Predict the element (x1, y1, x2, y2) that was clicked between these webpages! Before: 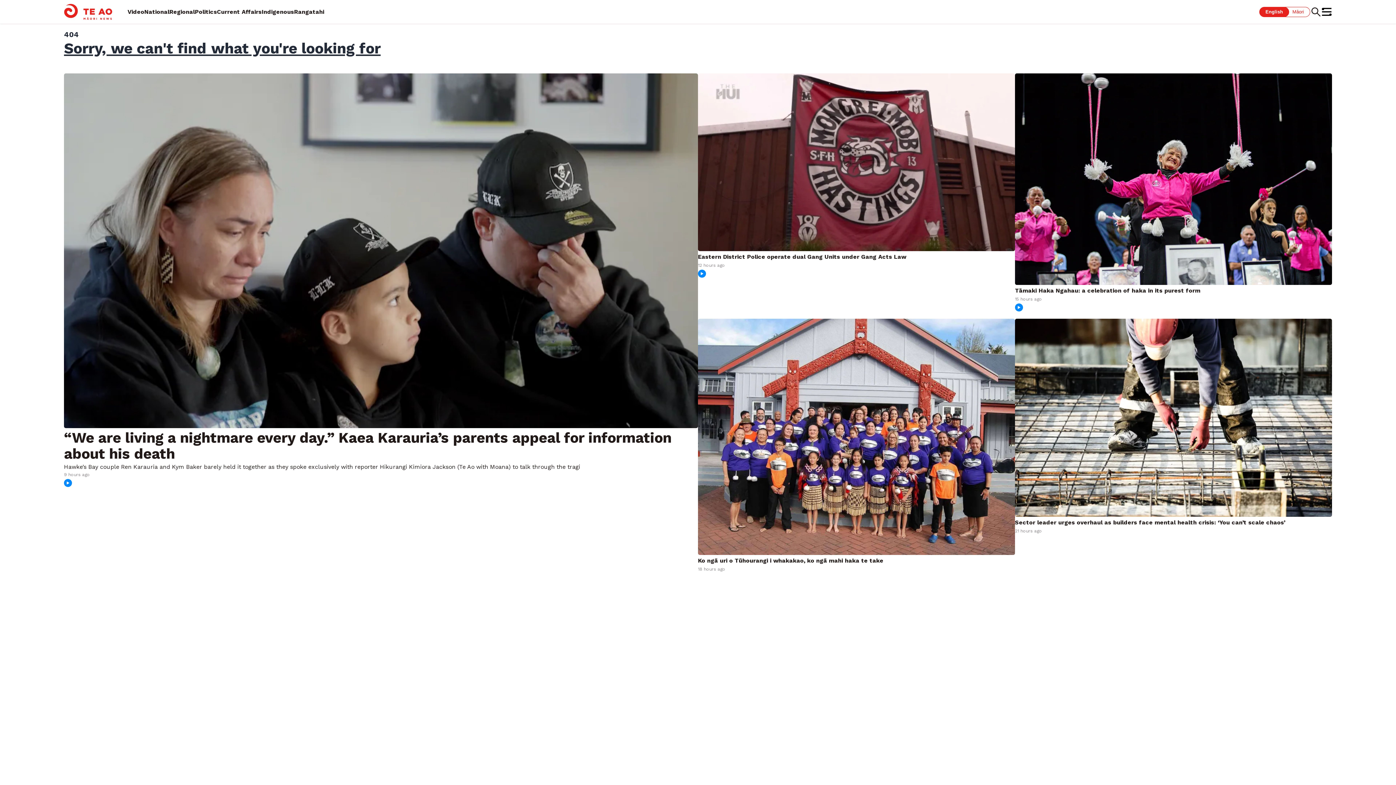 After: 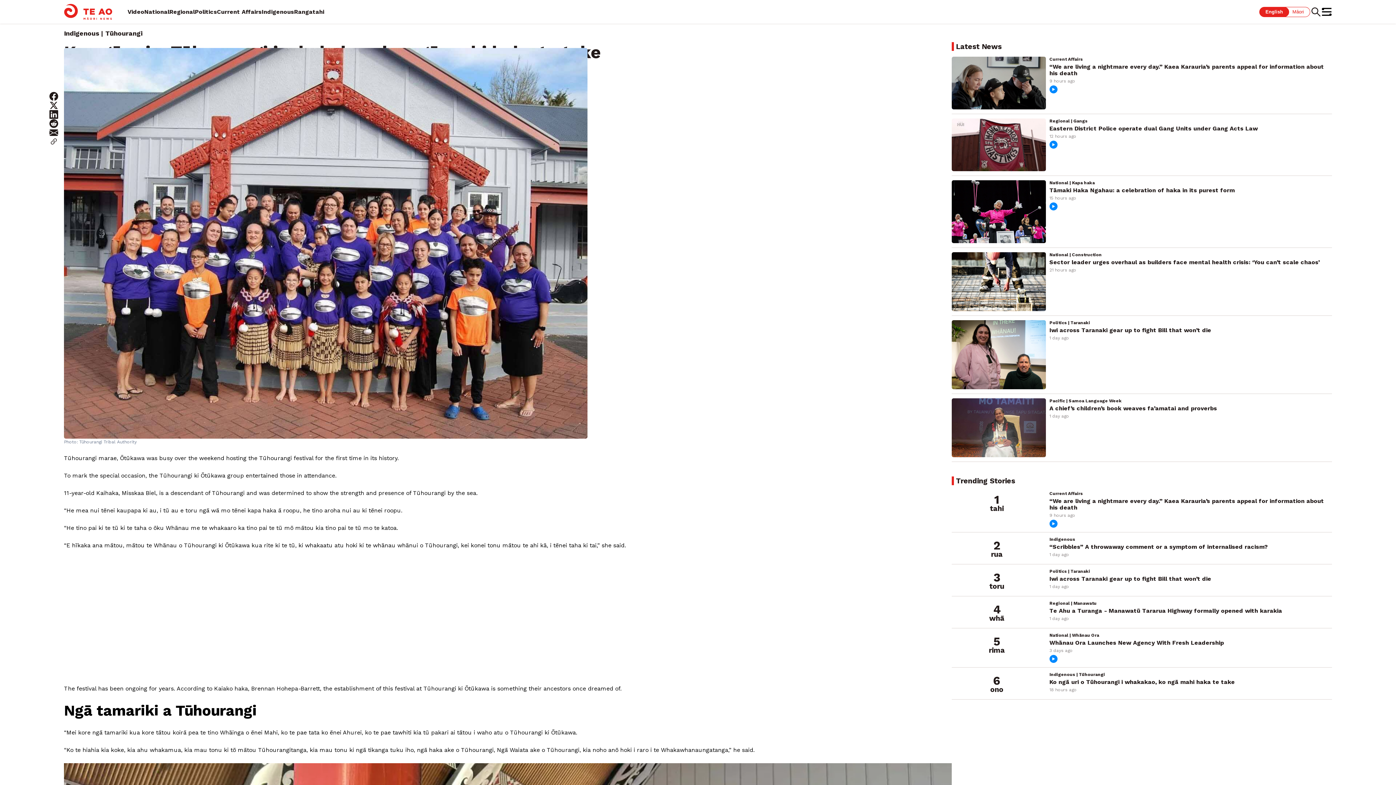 Action: bbox: (698, 433, 1015, 439)